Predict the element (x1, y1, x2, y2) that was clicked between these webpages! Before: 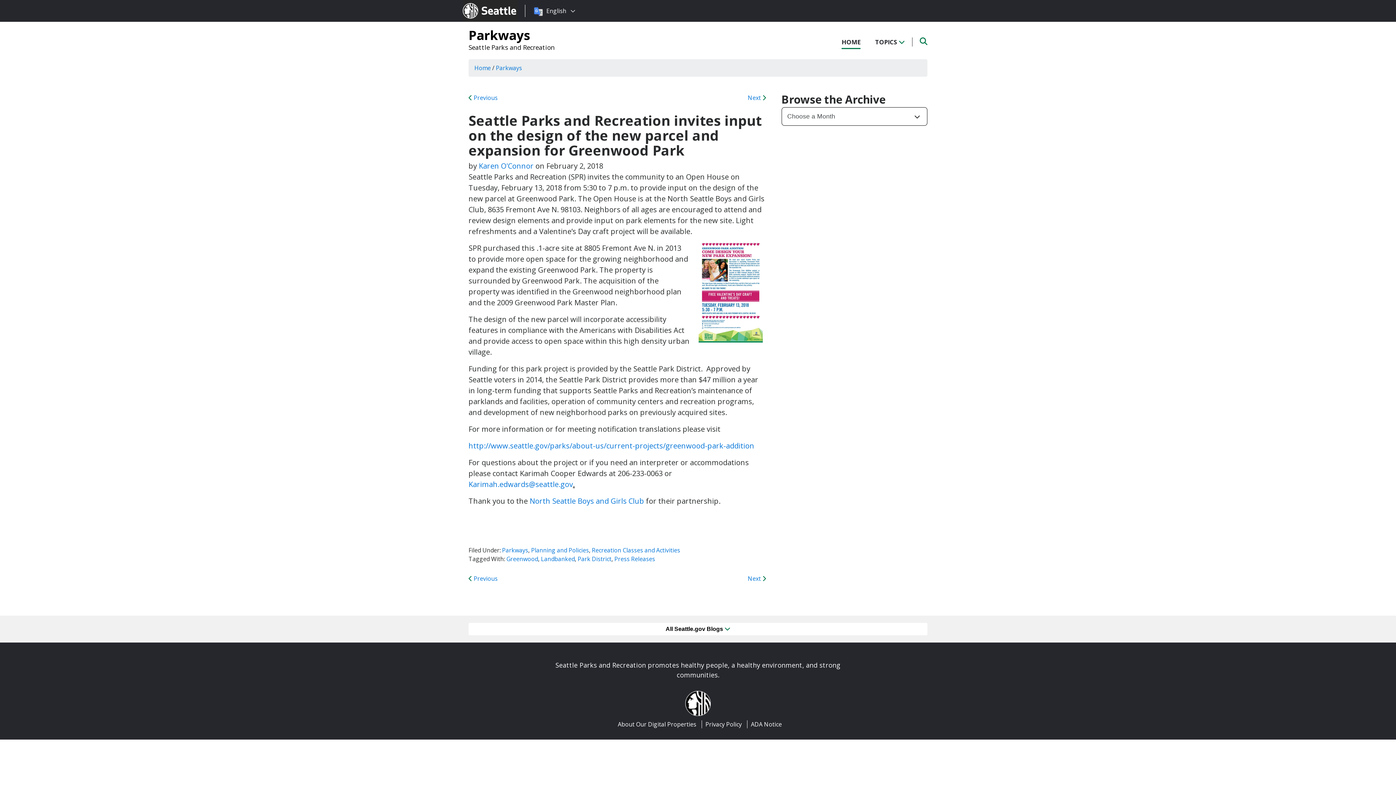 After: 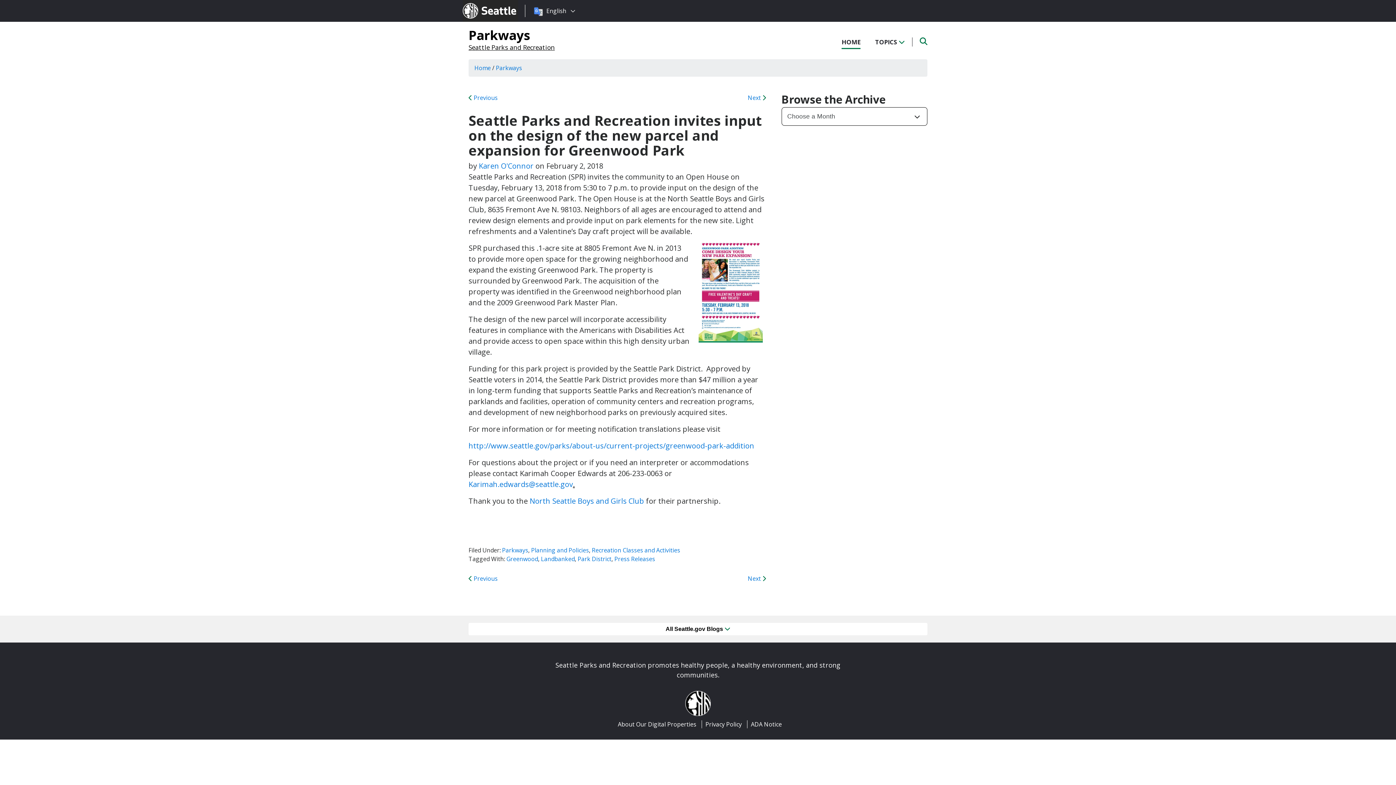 Action: bbox: (468, 42, 554, 52) label: Seattle Parks and Recreation